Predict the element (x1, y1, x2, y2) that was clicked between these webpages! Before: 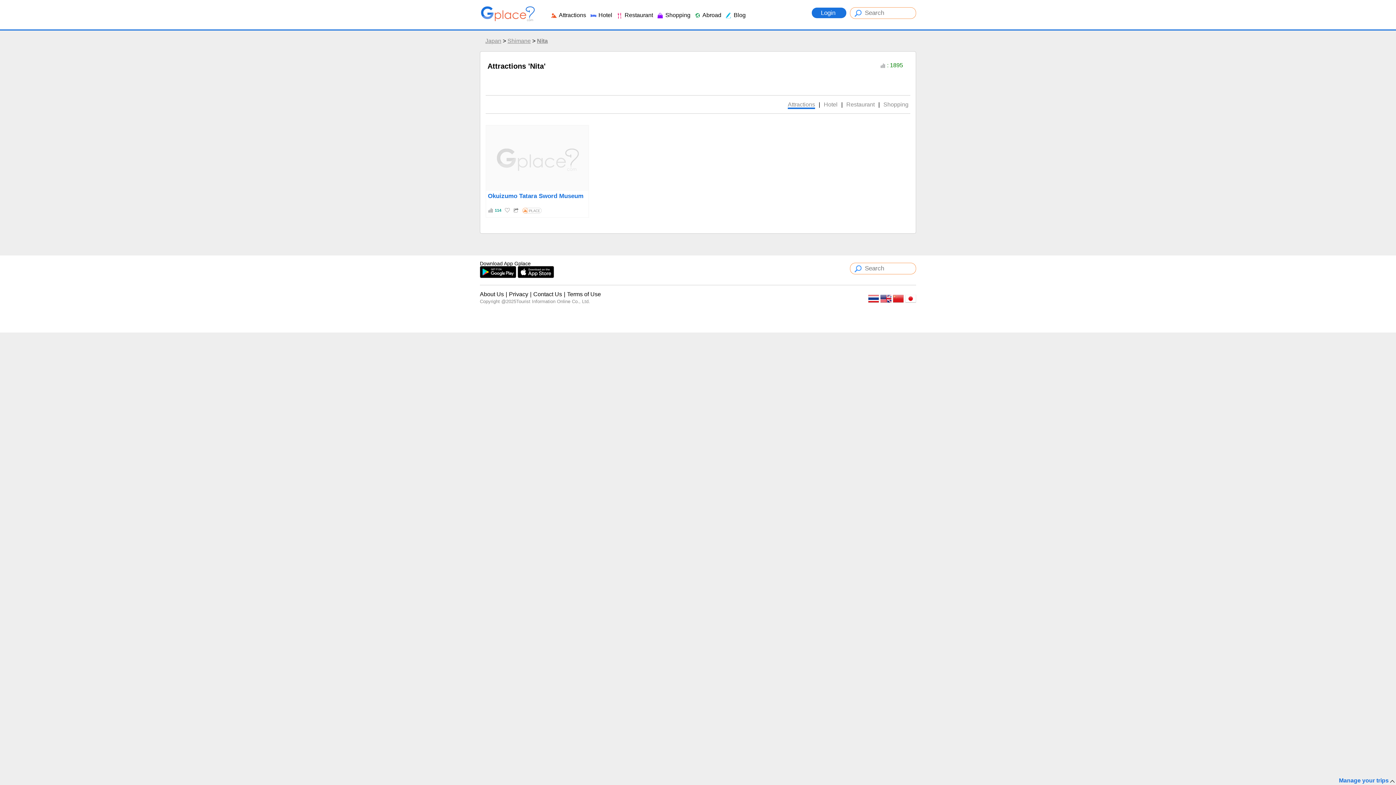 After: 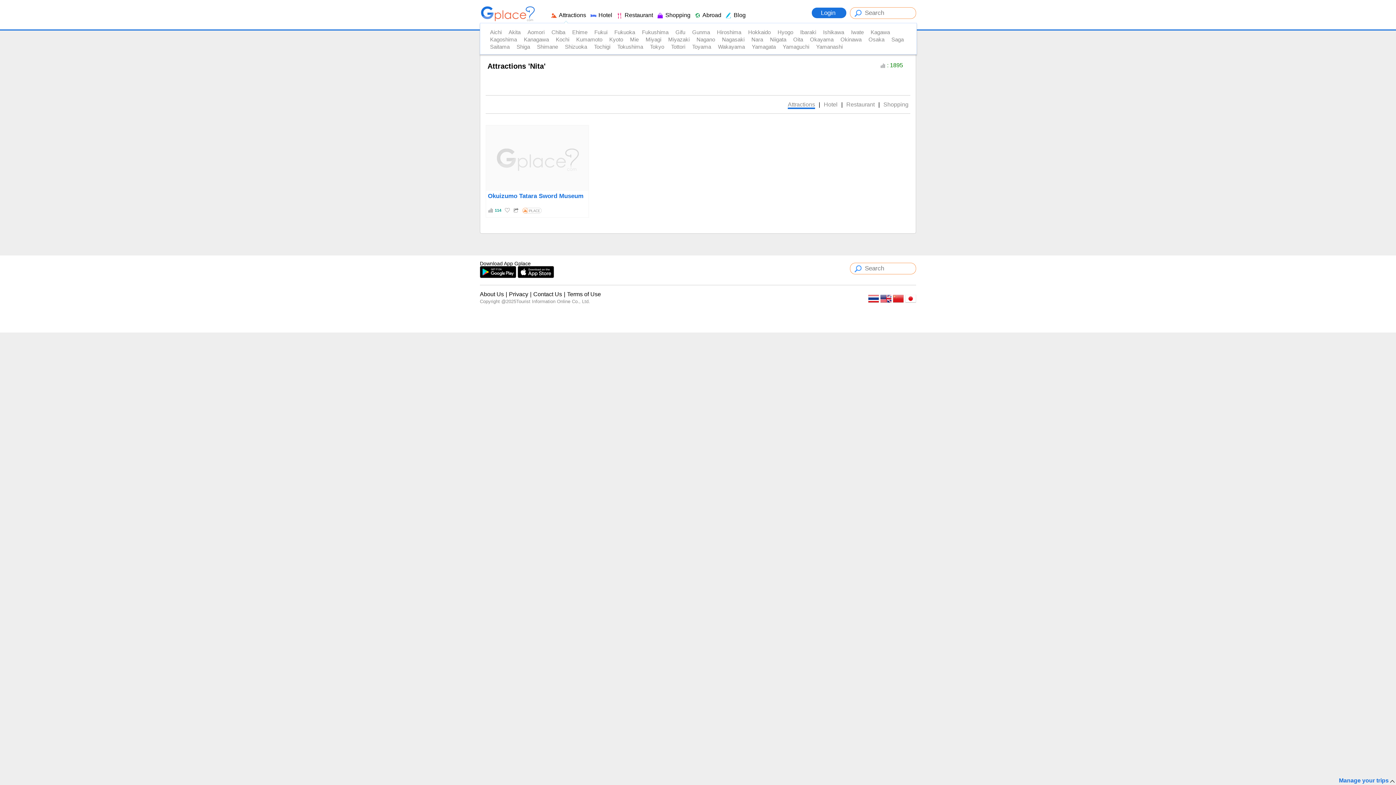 Action: label:  Attractions bbox: (550, 12, 586, 18)